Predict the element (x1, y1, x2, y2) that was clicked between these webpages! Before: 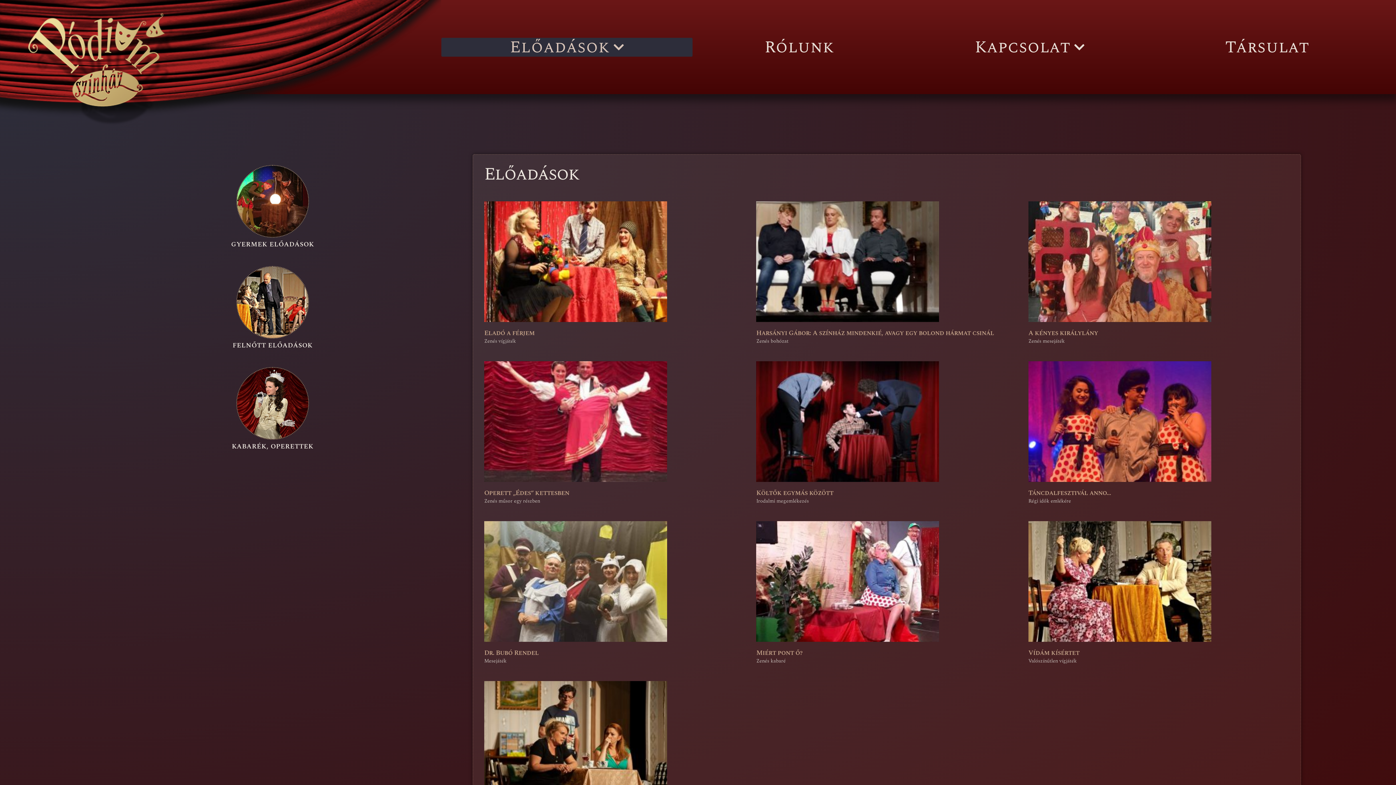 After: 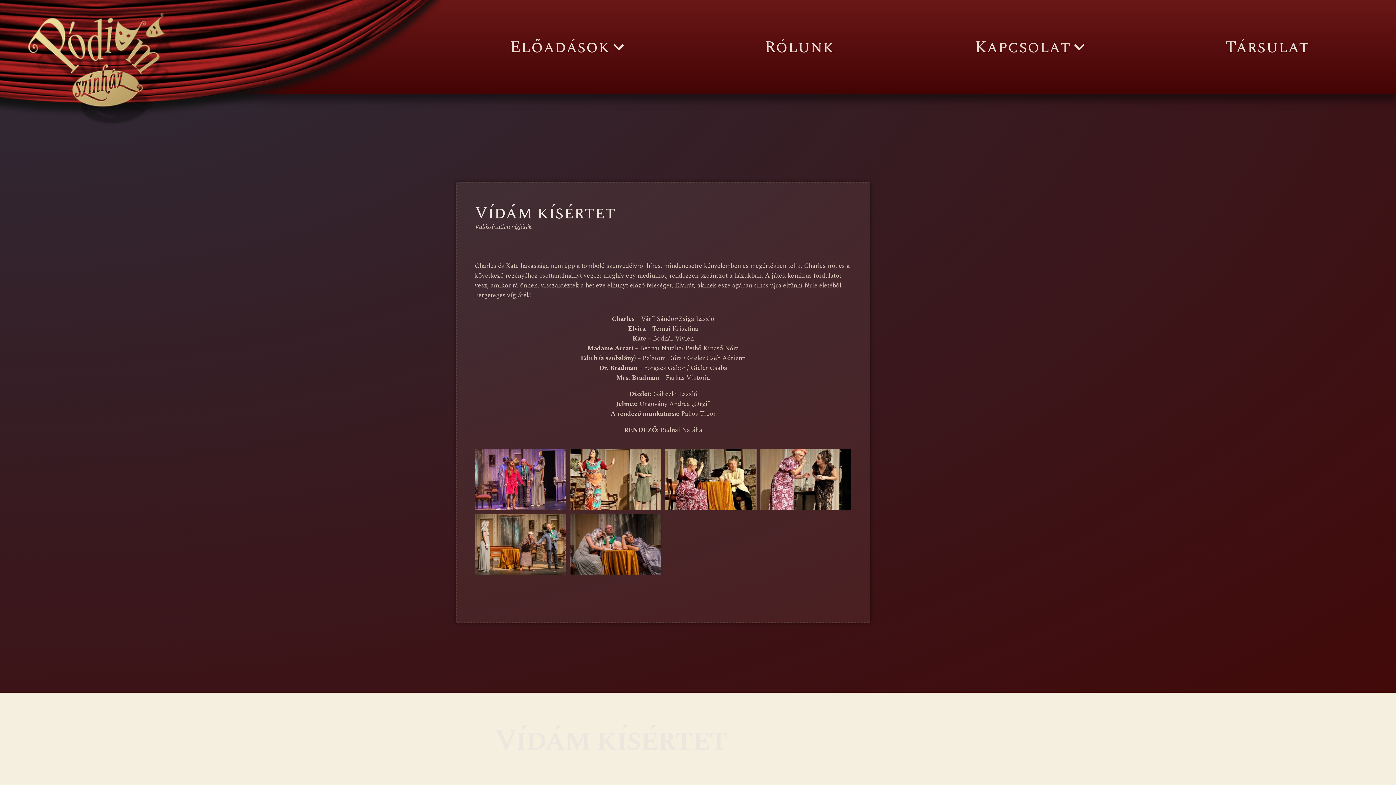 Action: bbox: (1028, 648, 1079, 658) label: Vídám kísértet